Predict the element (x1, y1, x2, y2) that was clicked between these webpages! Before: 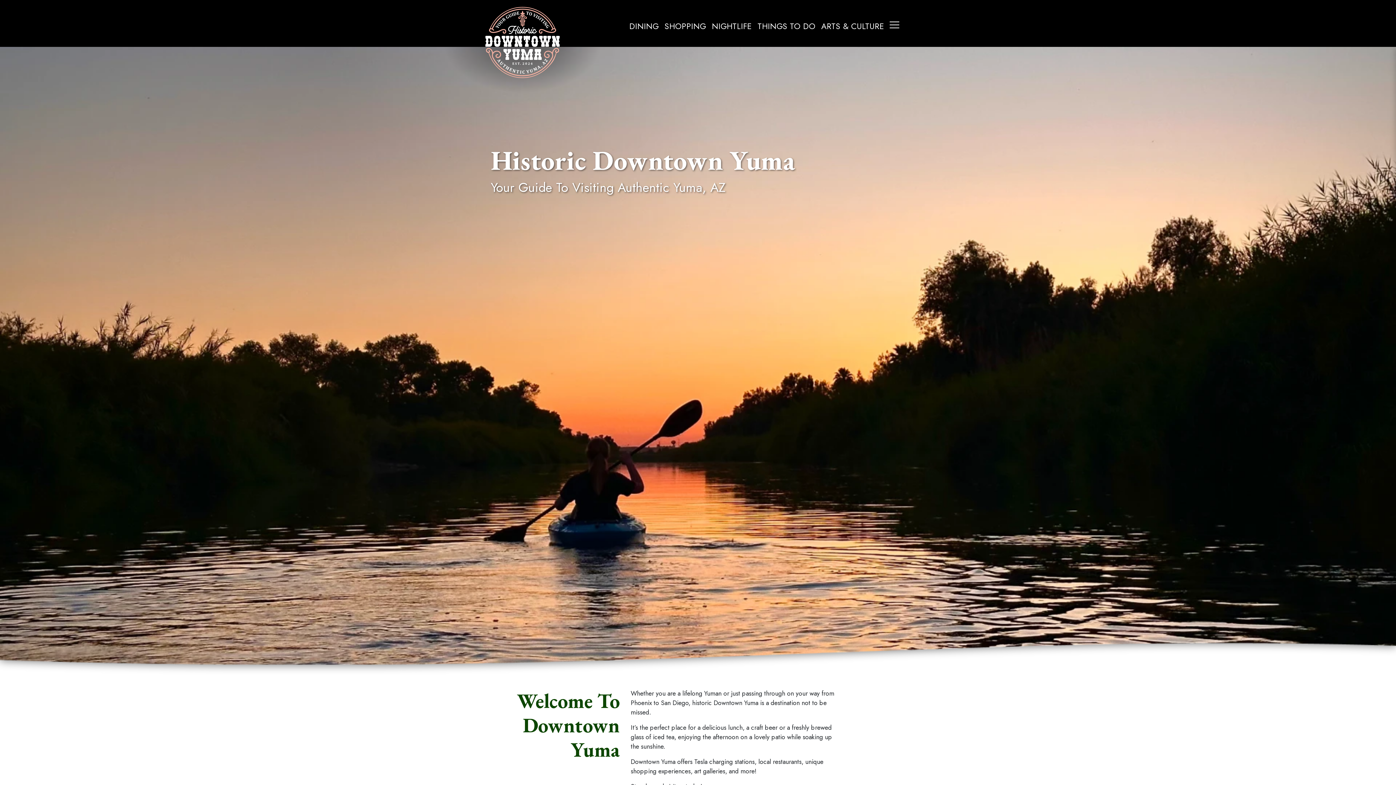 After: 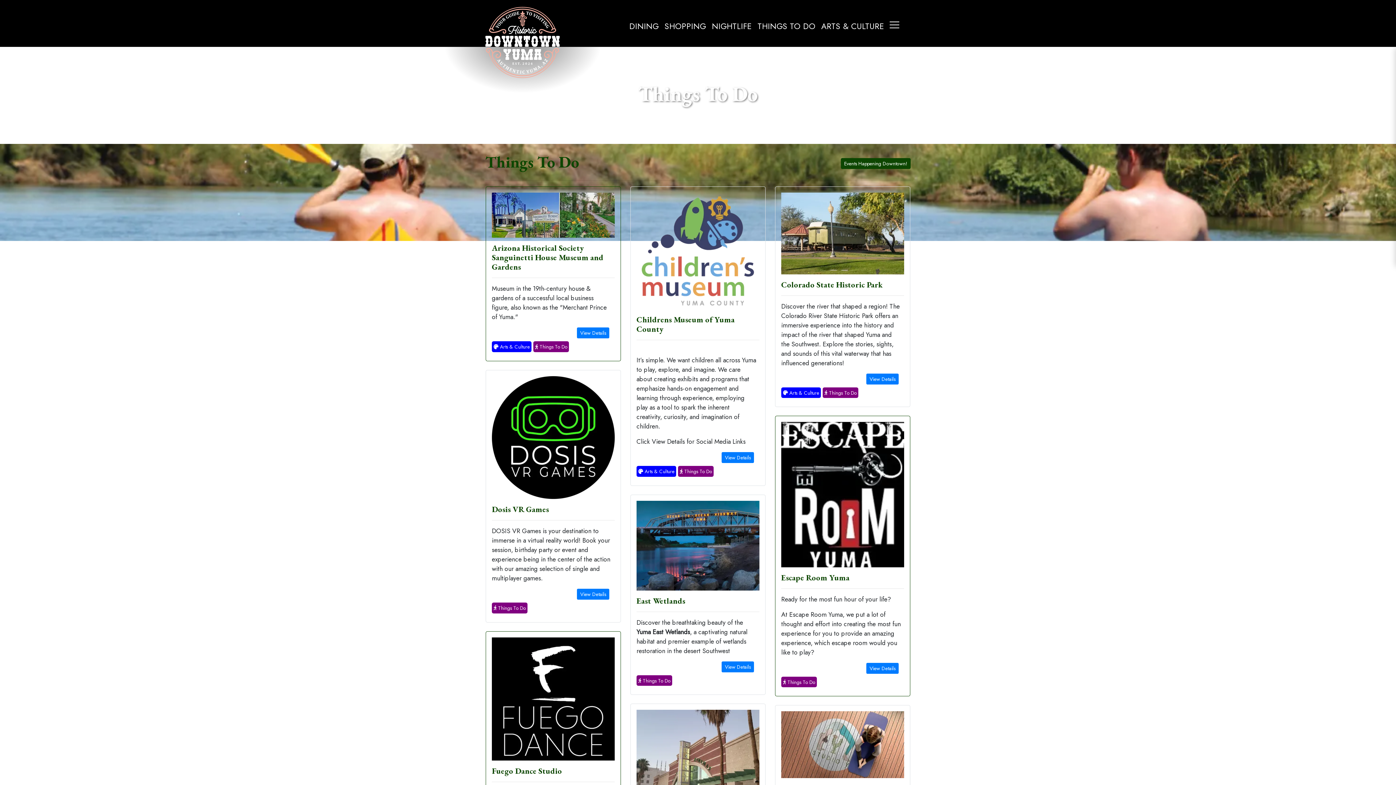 Action: label: THINGS TO DO bbox: (752, 17, 815, 35)